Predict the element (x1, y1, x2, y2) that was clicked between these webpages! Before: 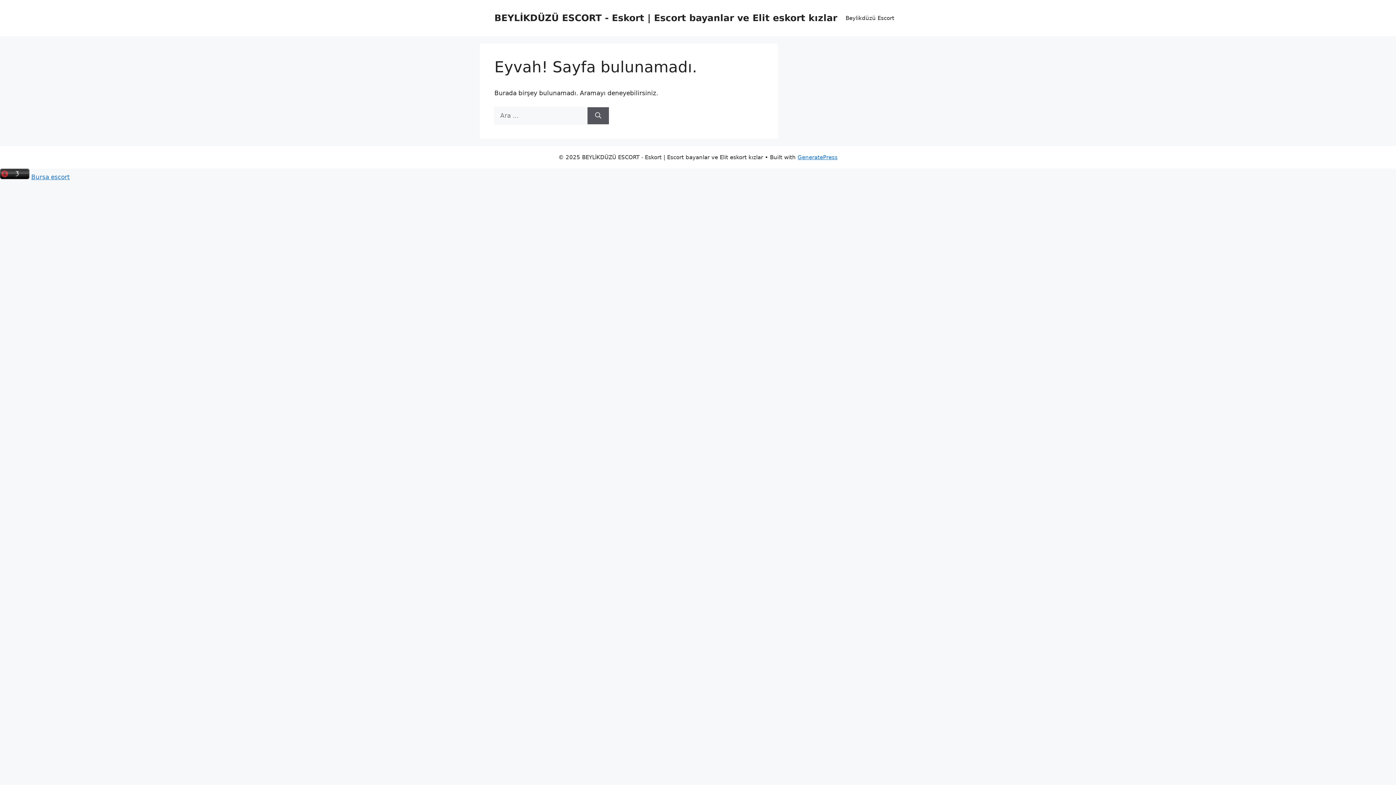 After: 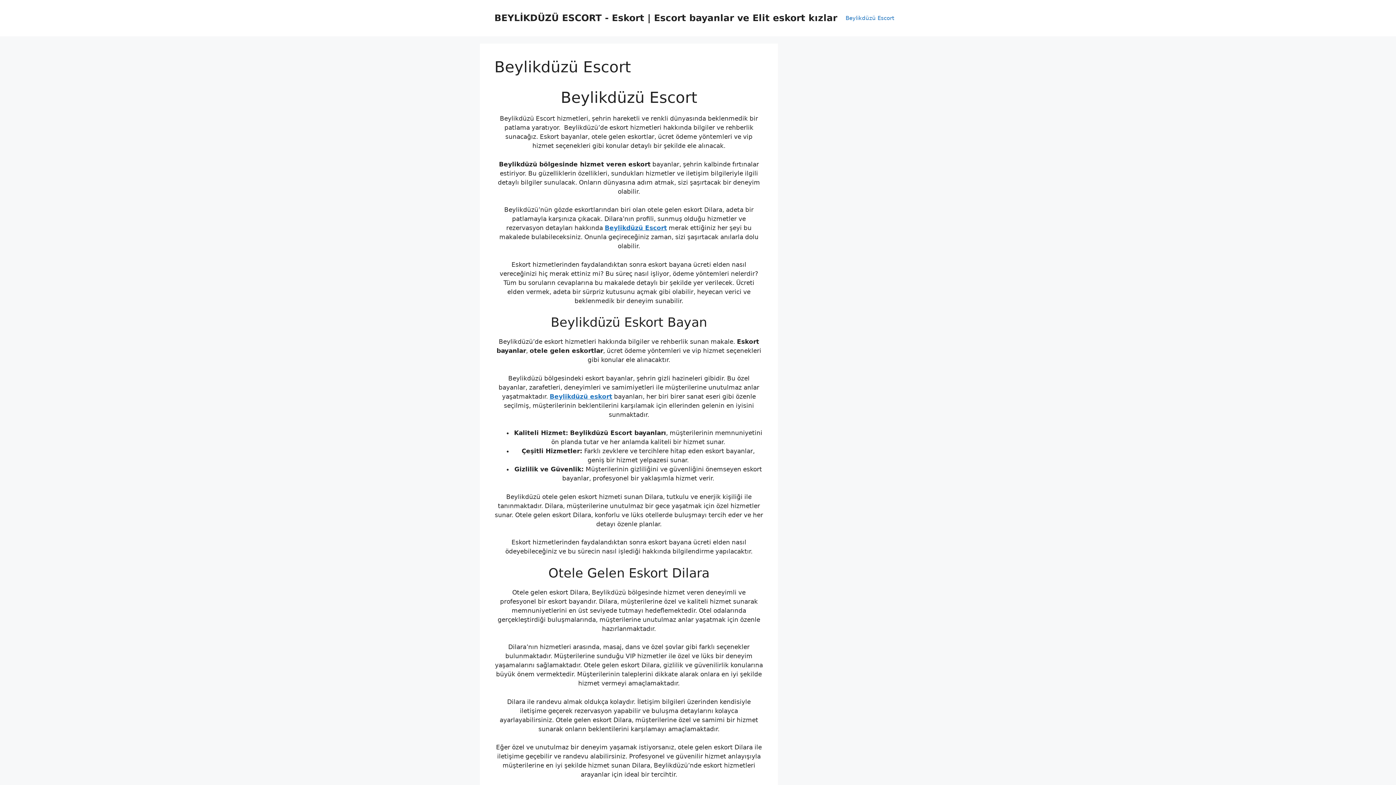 Action: bbox: (838, 7, 901, 29) label: Beylikdüzü Escort